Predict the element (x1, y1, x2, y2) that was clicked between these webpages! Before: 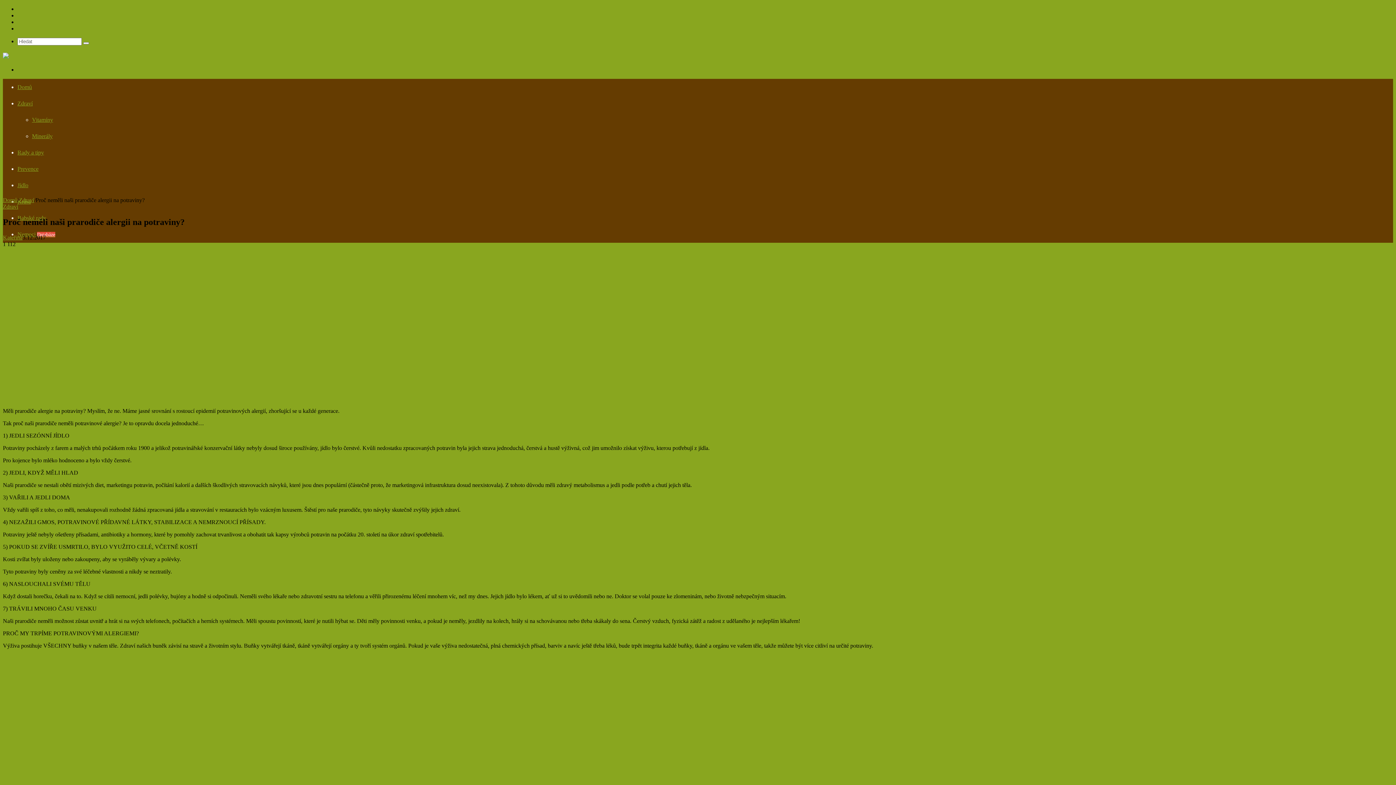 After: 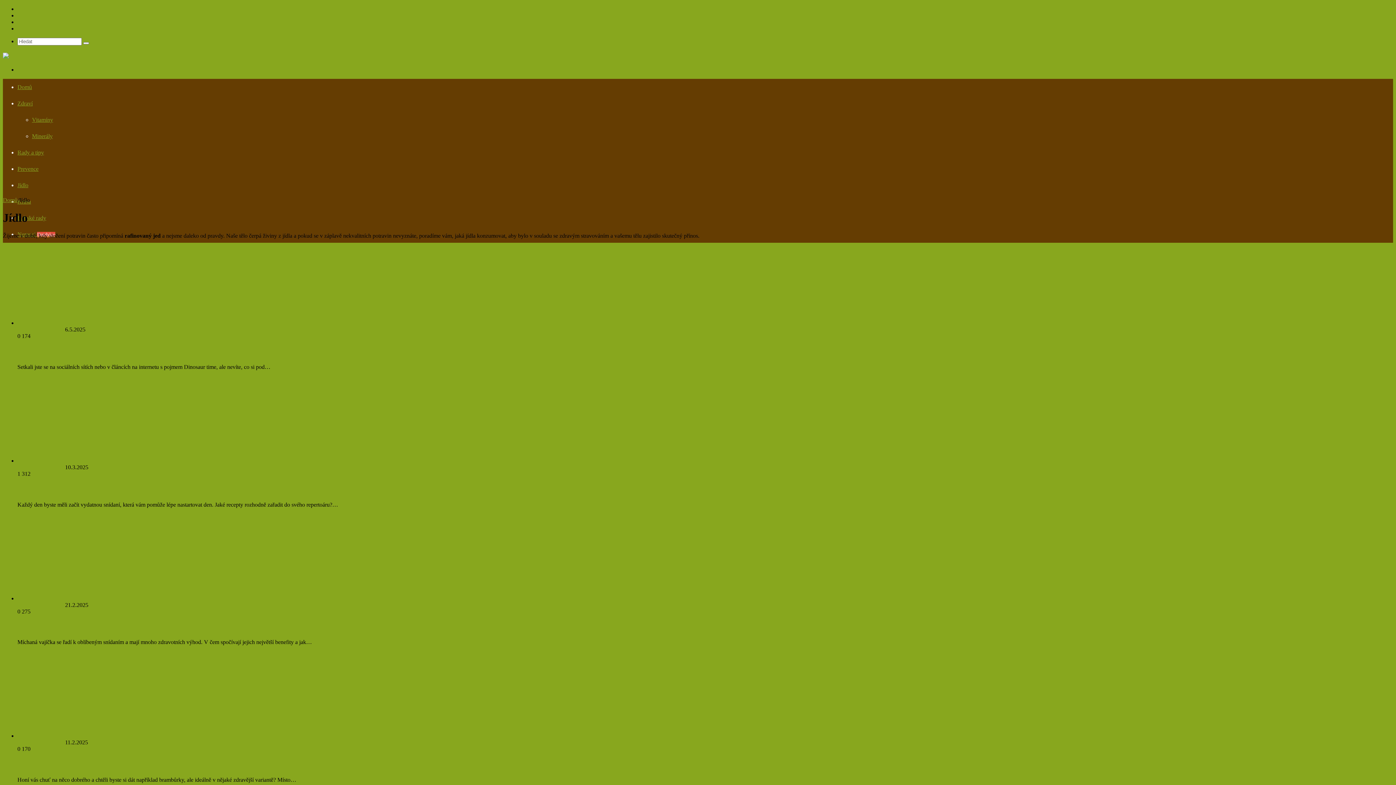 Action: label: Jídlo bbox: (17, 182, 28, 188)